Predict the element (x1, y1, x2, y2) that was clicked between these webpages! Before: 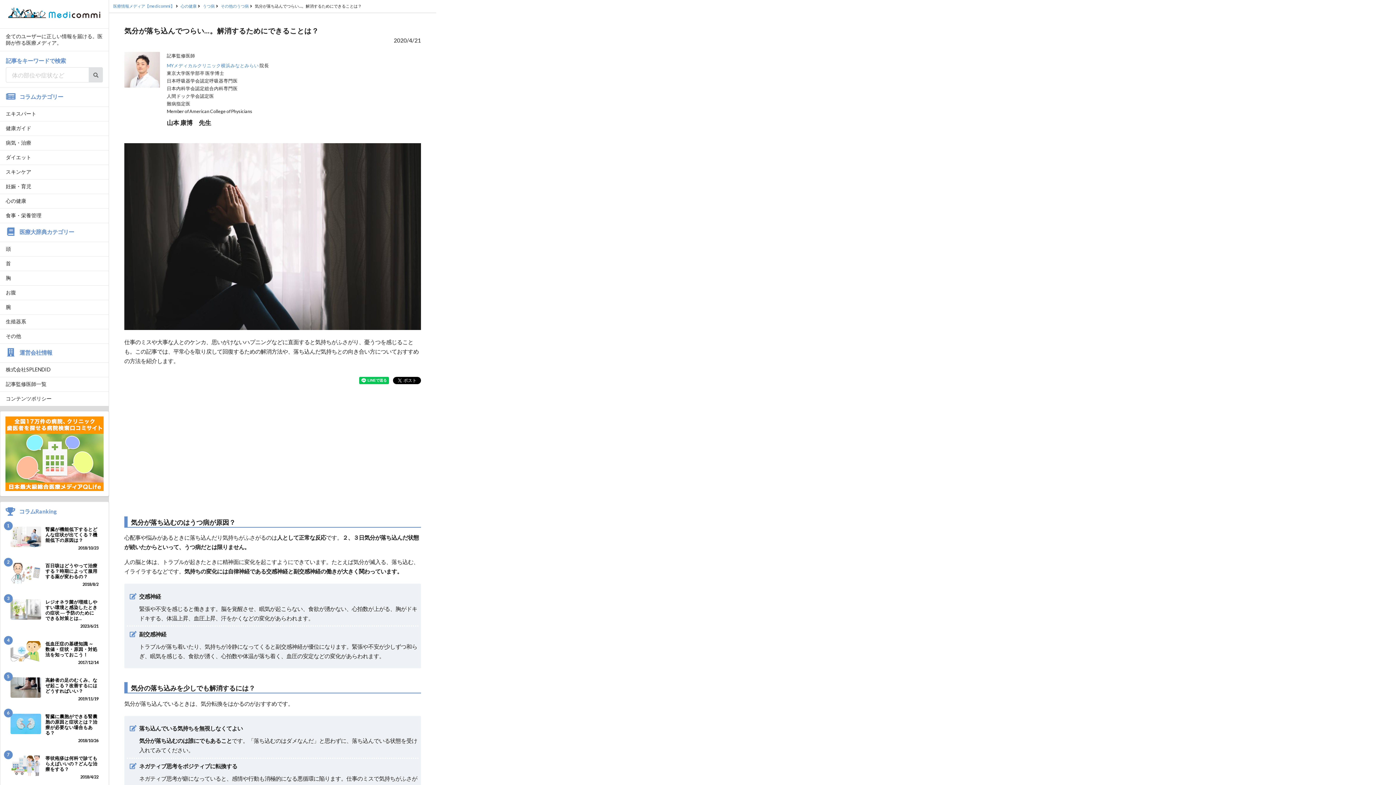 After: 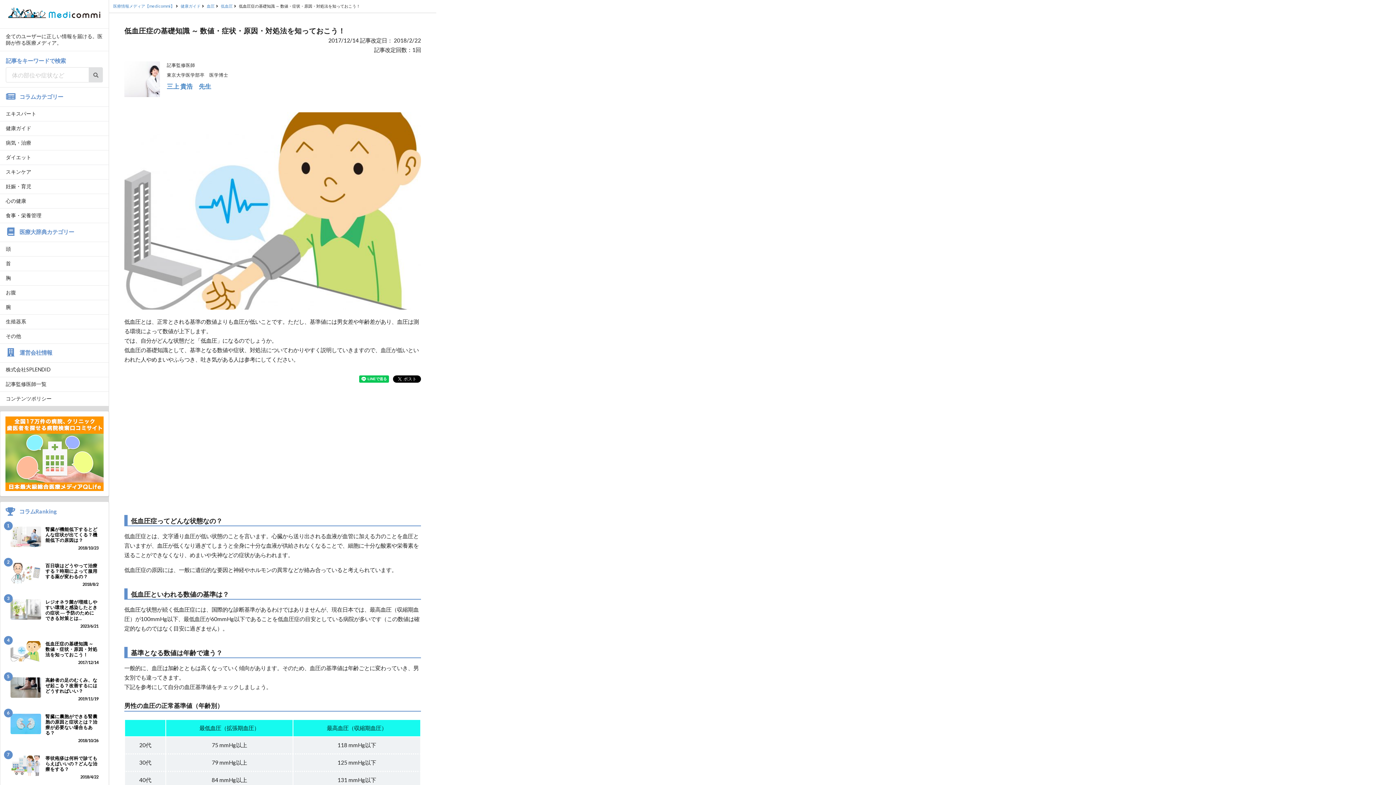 Action: bbox: (10, 641, 98, 664) label: 4

低血圧症の基礎知識 ～ 数値・症状・原因・対処法を知っておこう！

2017/12/14